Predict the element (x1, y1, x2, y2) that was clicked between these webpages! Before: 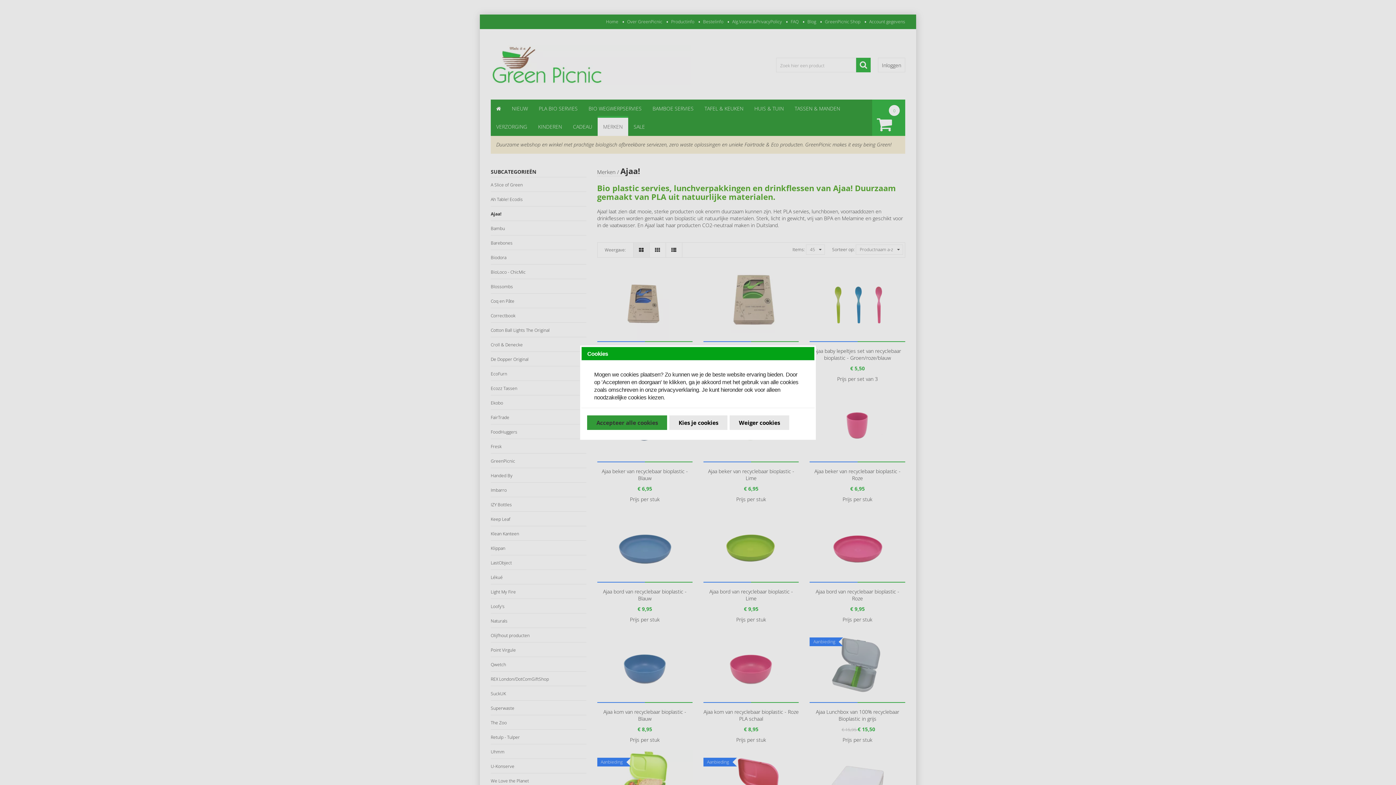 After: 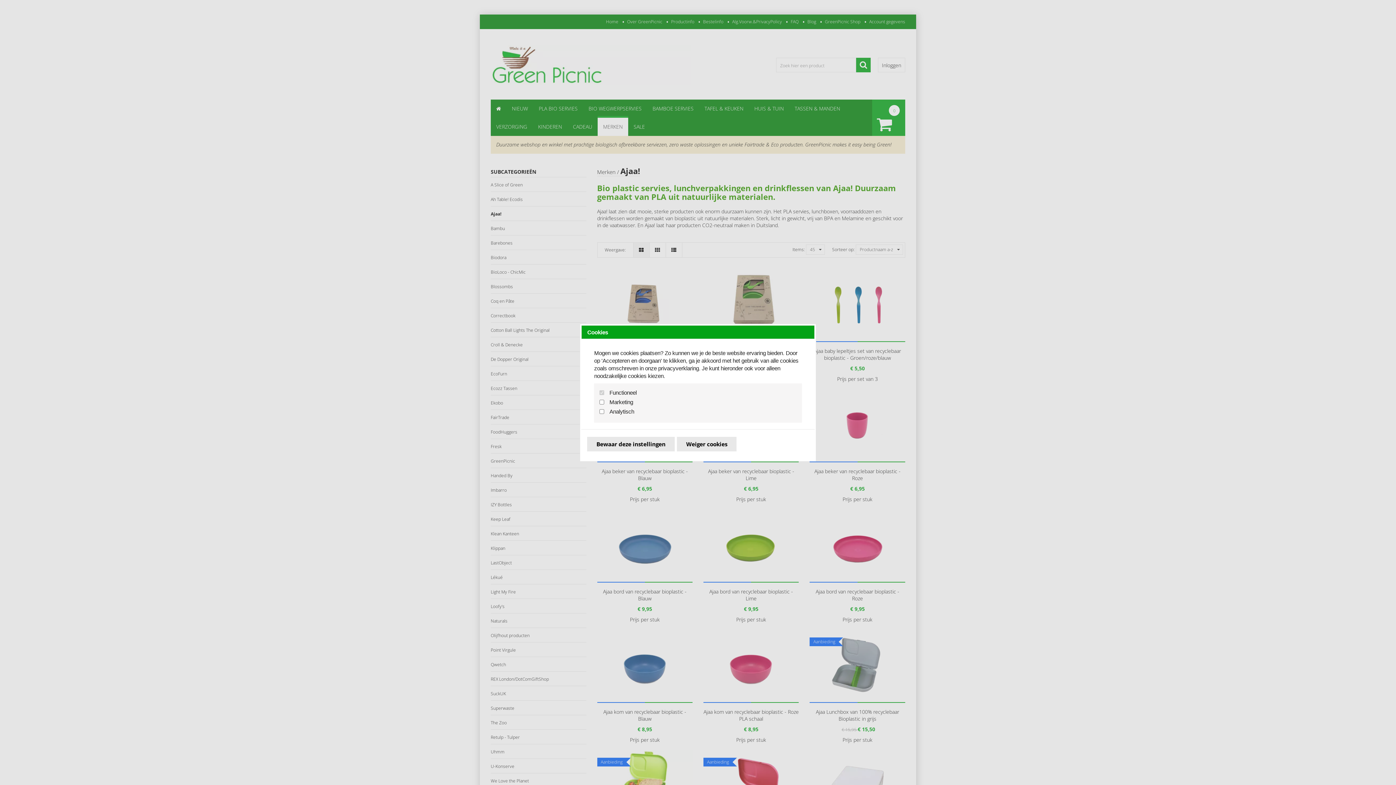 Action: label: Kies je cookies bbox: (669, 415, 727, 430)